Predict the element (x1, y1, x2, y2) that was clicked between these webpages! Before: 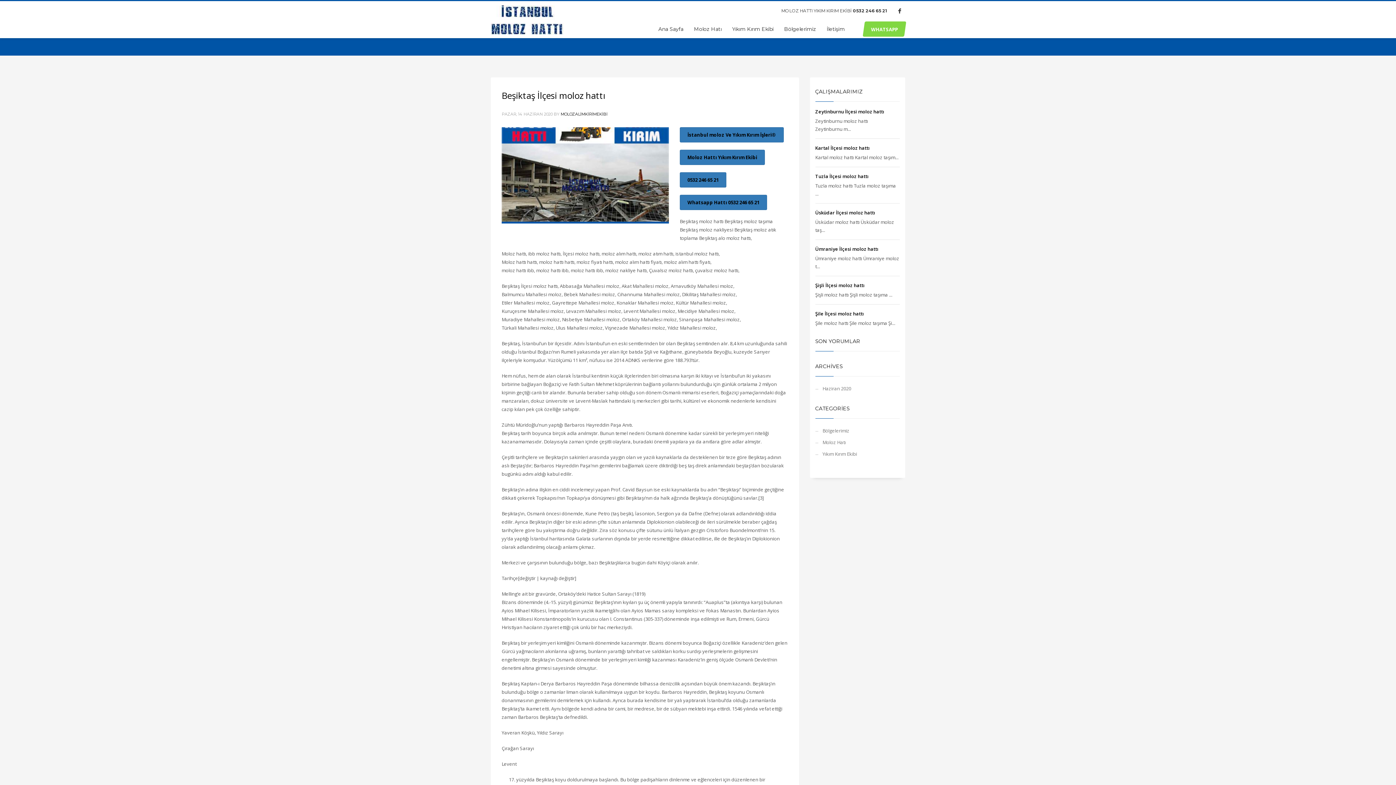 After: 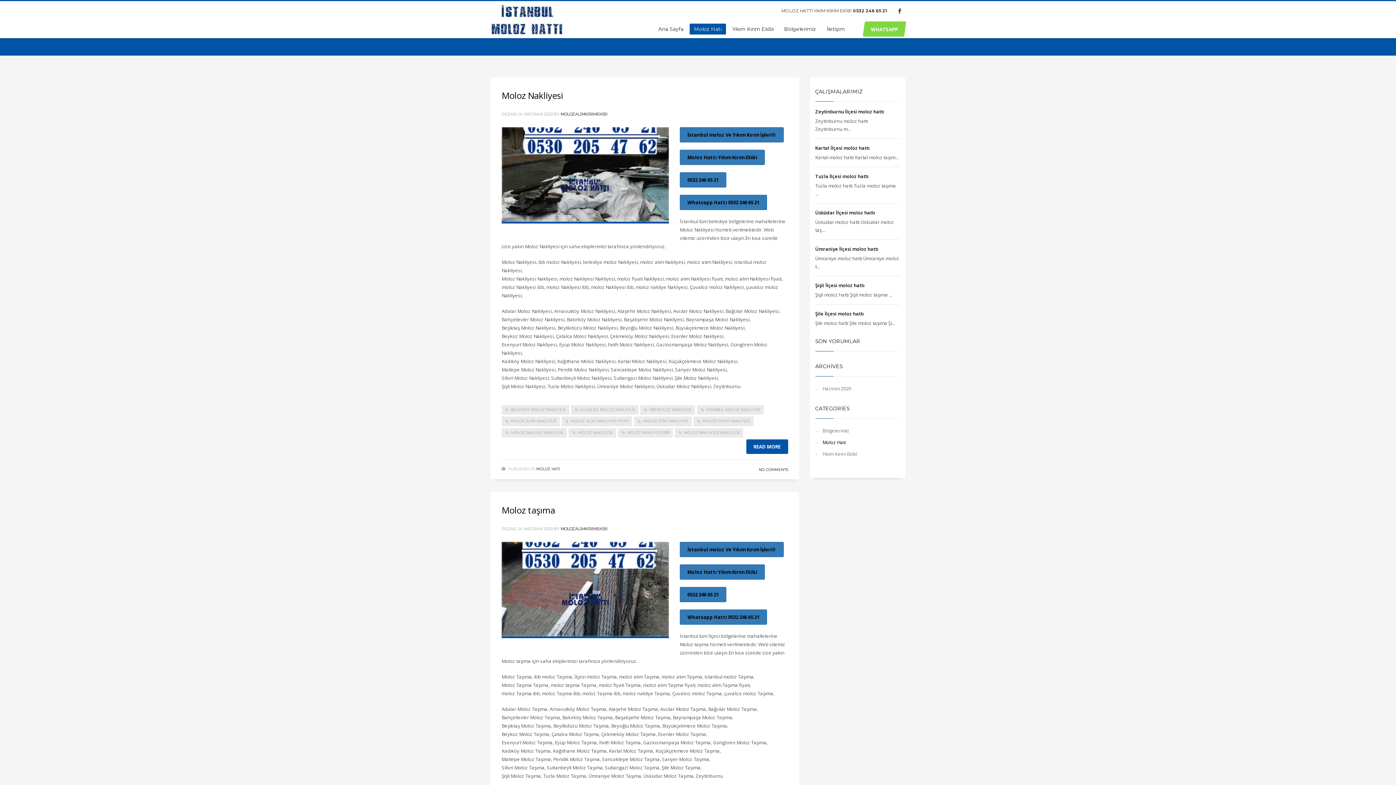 Action: label: Moloz Hatı bbox: (815, 436, 900, 448)